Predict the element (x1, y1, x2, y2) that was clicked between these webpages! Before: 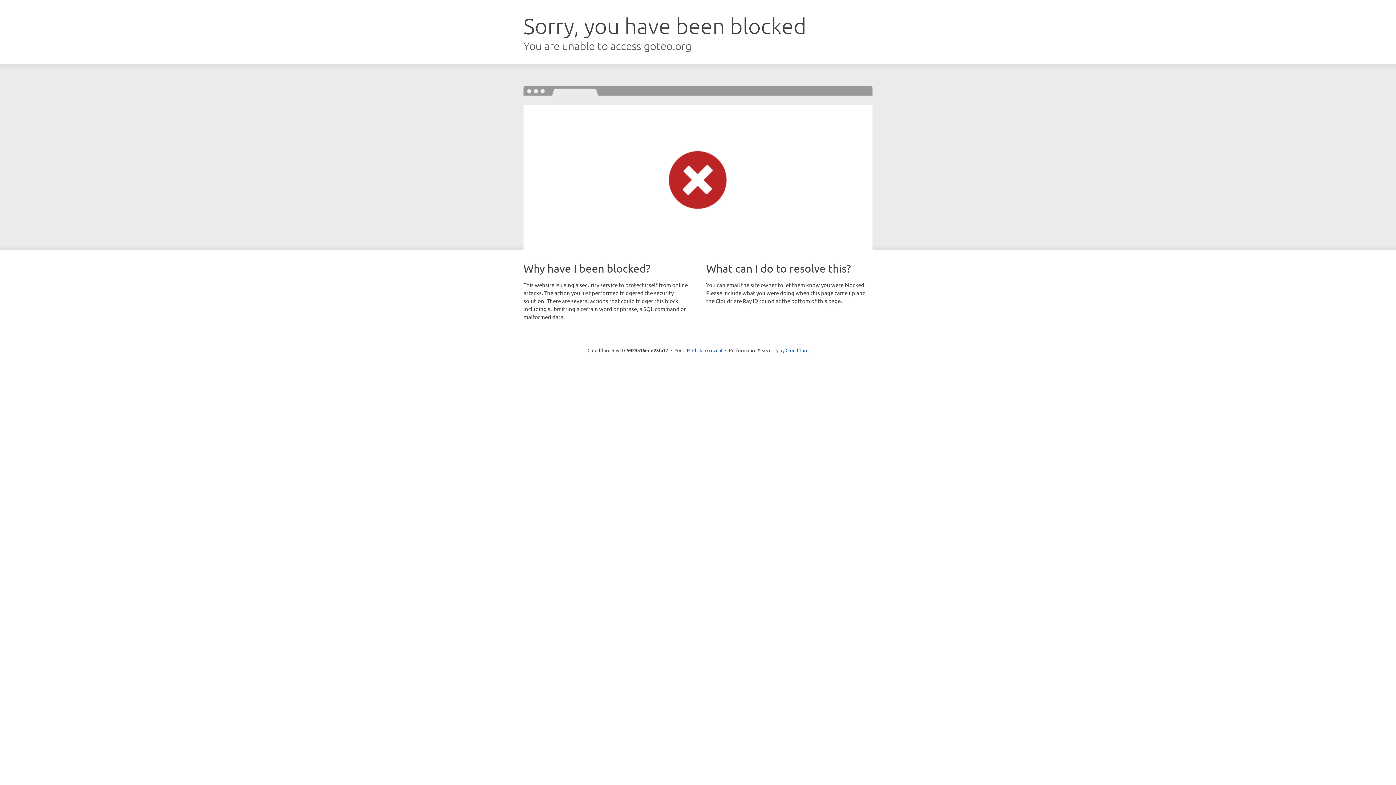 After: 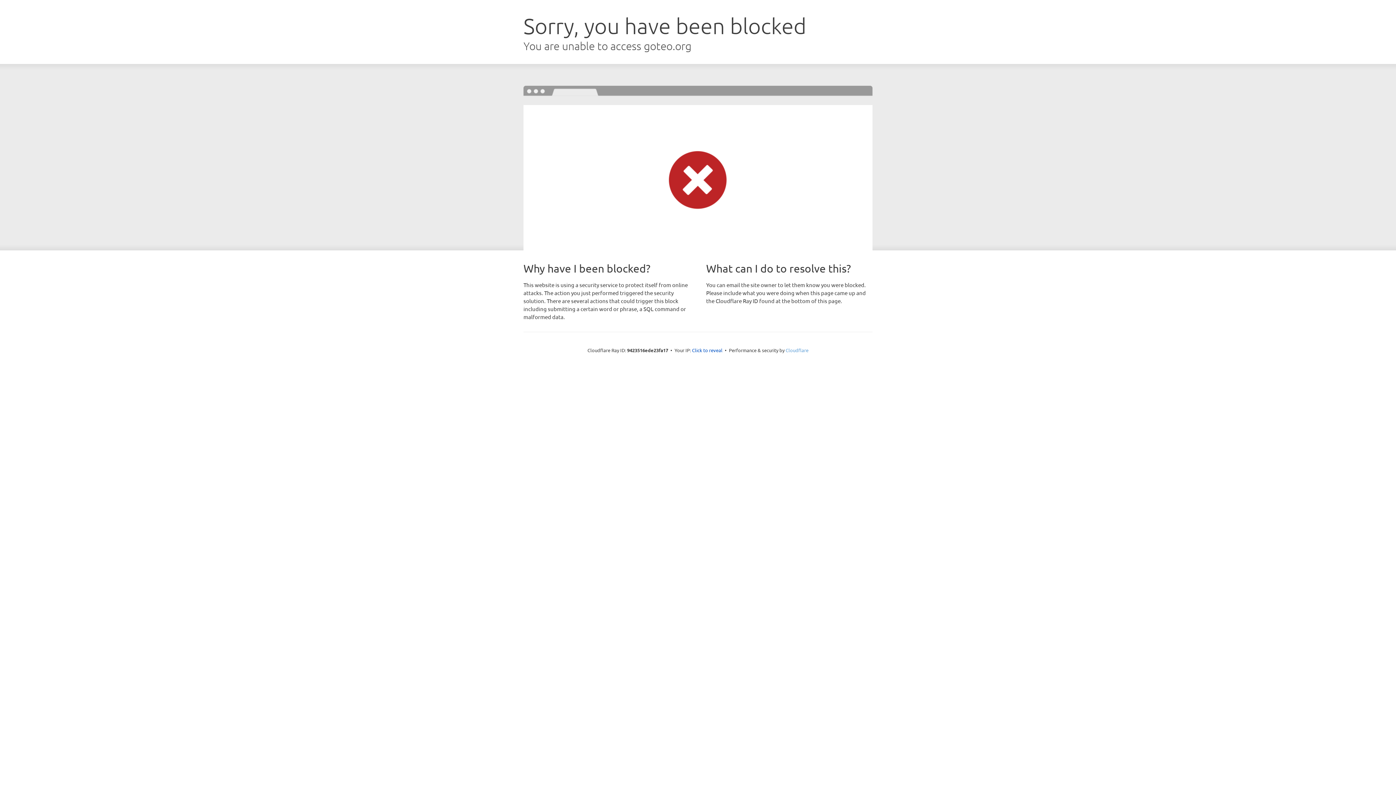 Action: bbox: (785, 347, 808, 353) label: Cloudflare